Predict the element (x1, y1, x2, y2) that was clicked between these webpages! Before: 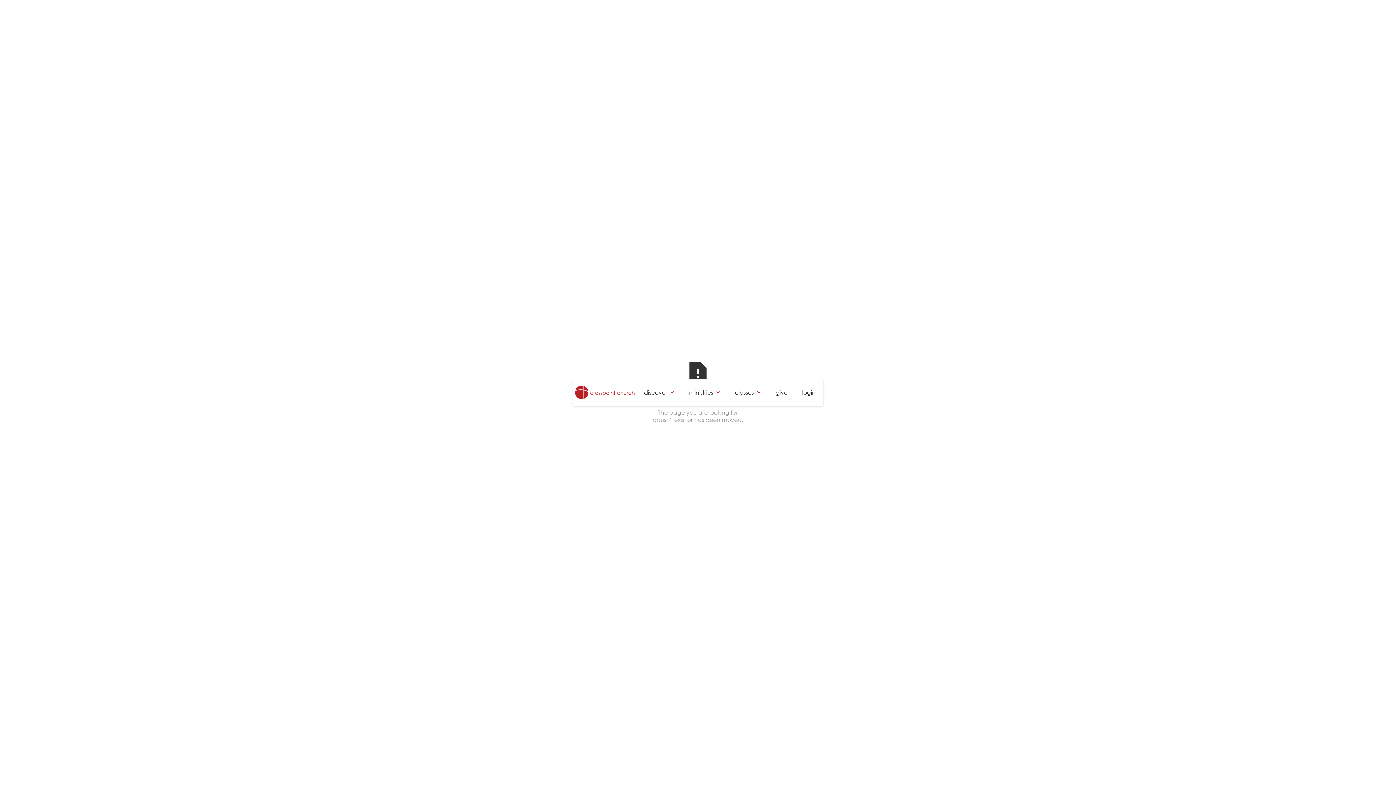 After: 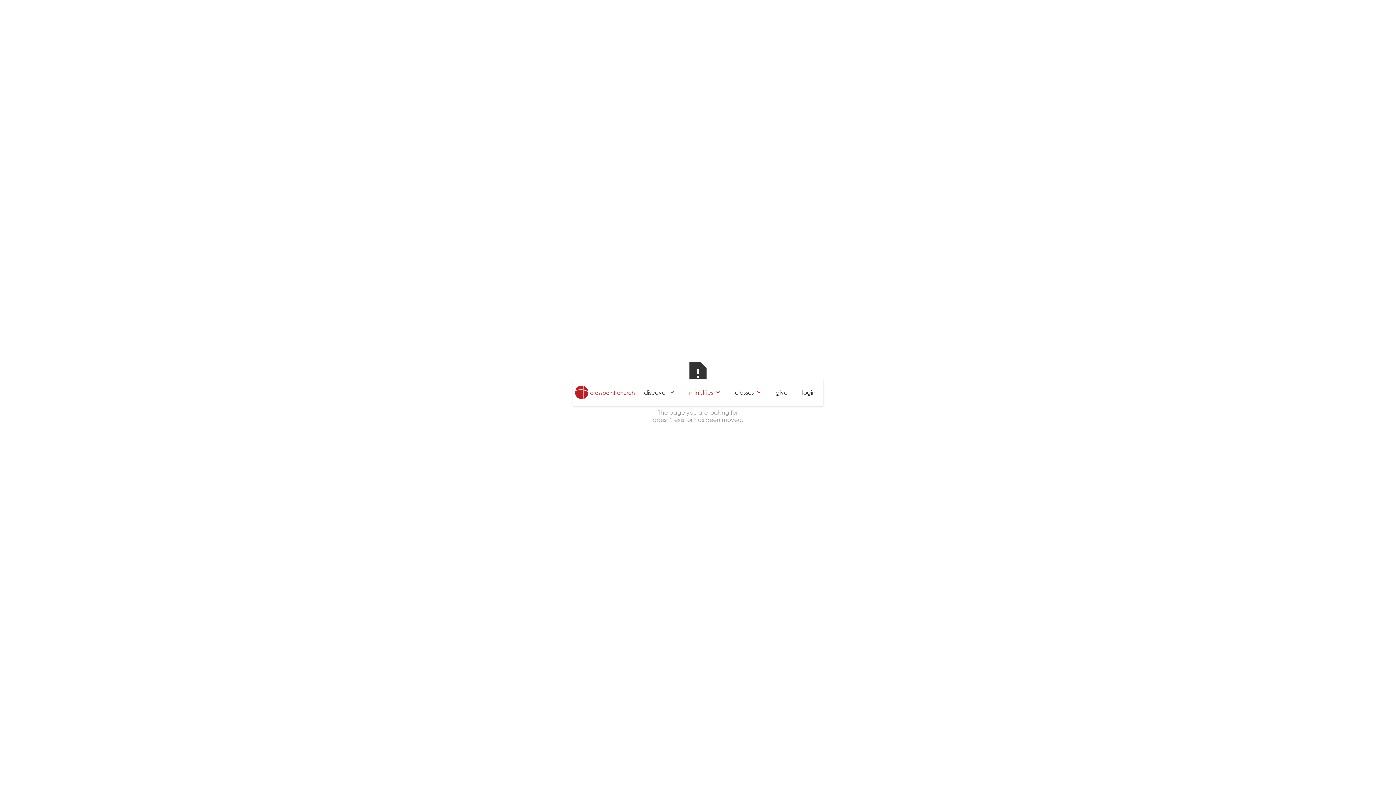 Action: bbox: (682, 381, 727, 403) label: ministries